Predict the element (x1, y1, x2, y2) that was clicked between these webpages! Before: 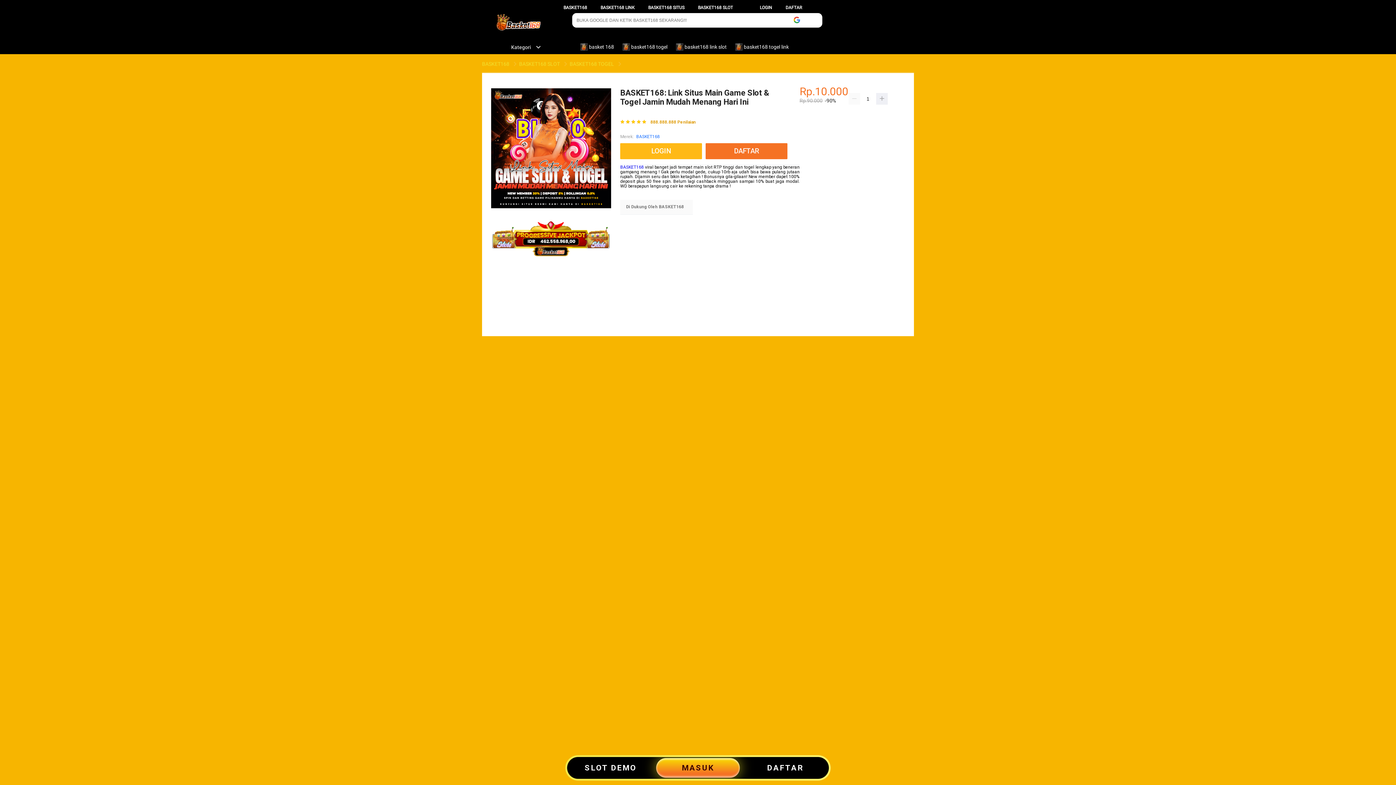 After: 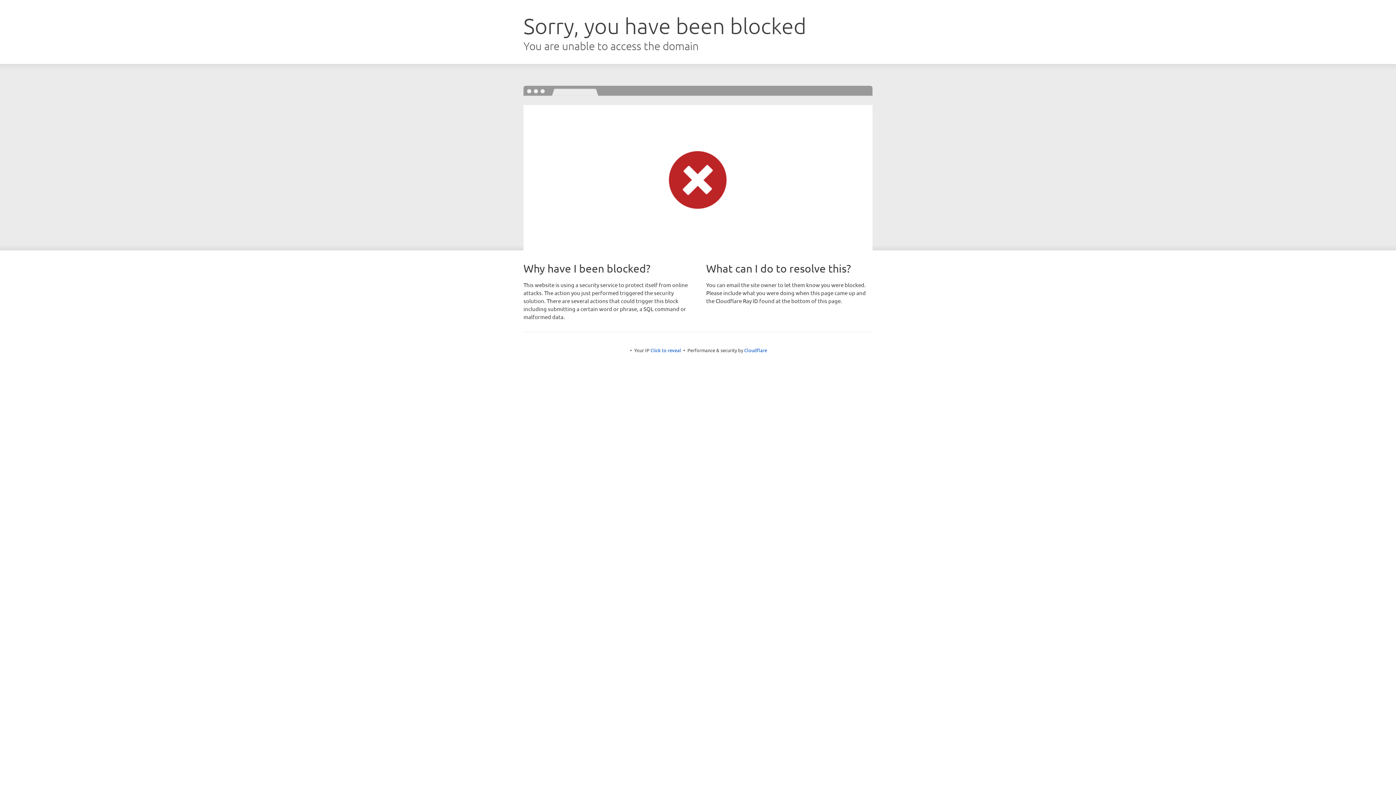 Action: bbox: (785, 5, 802, 10) label: DAFTAR